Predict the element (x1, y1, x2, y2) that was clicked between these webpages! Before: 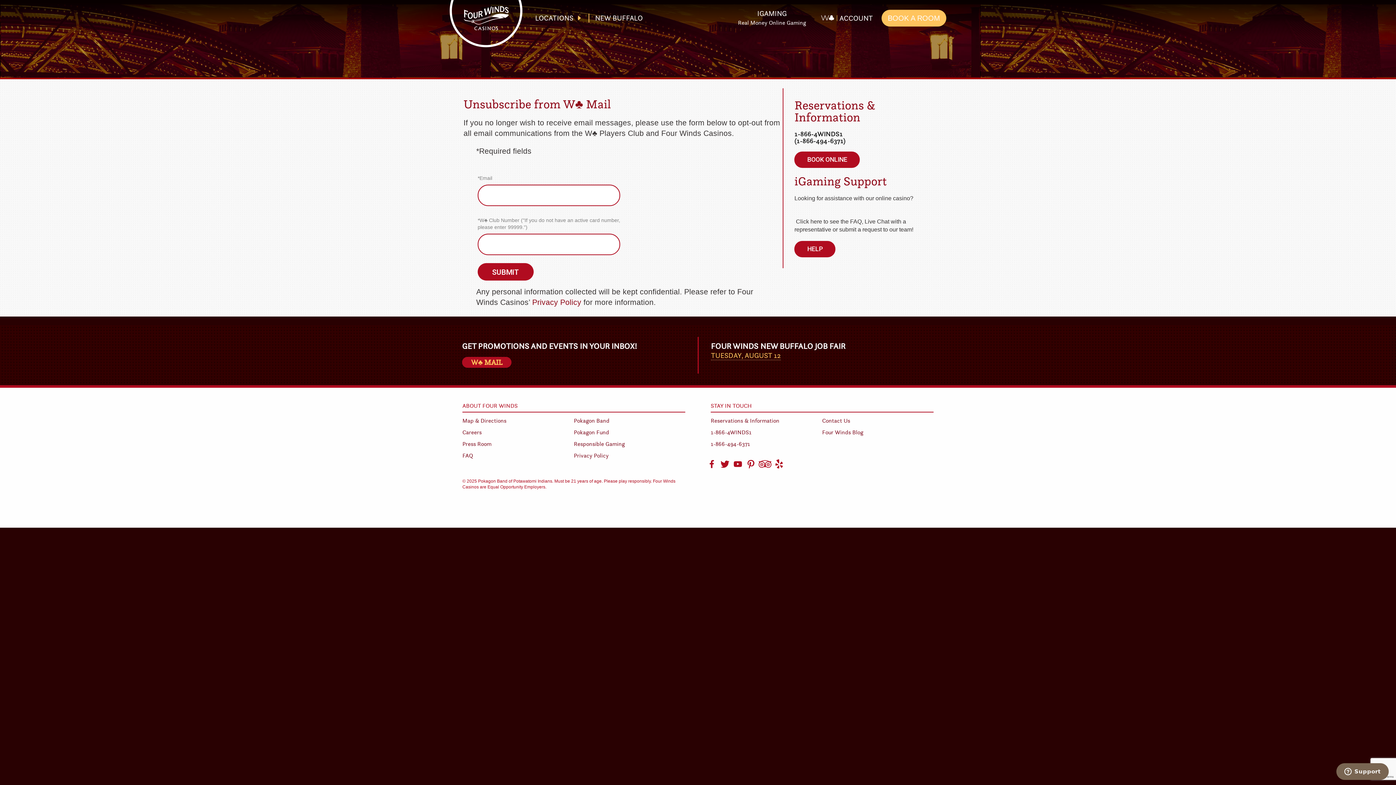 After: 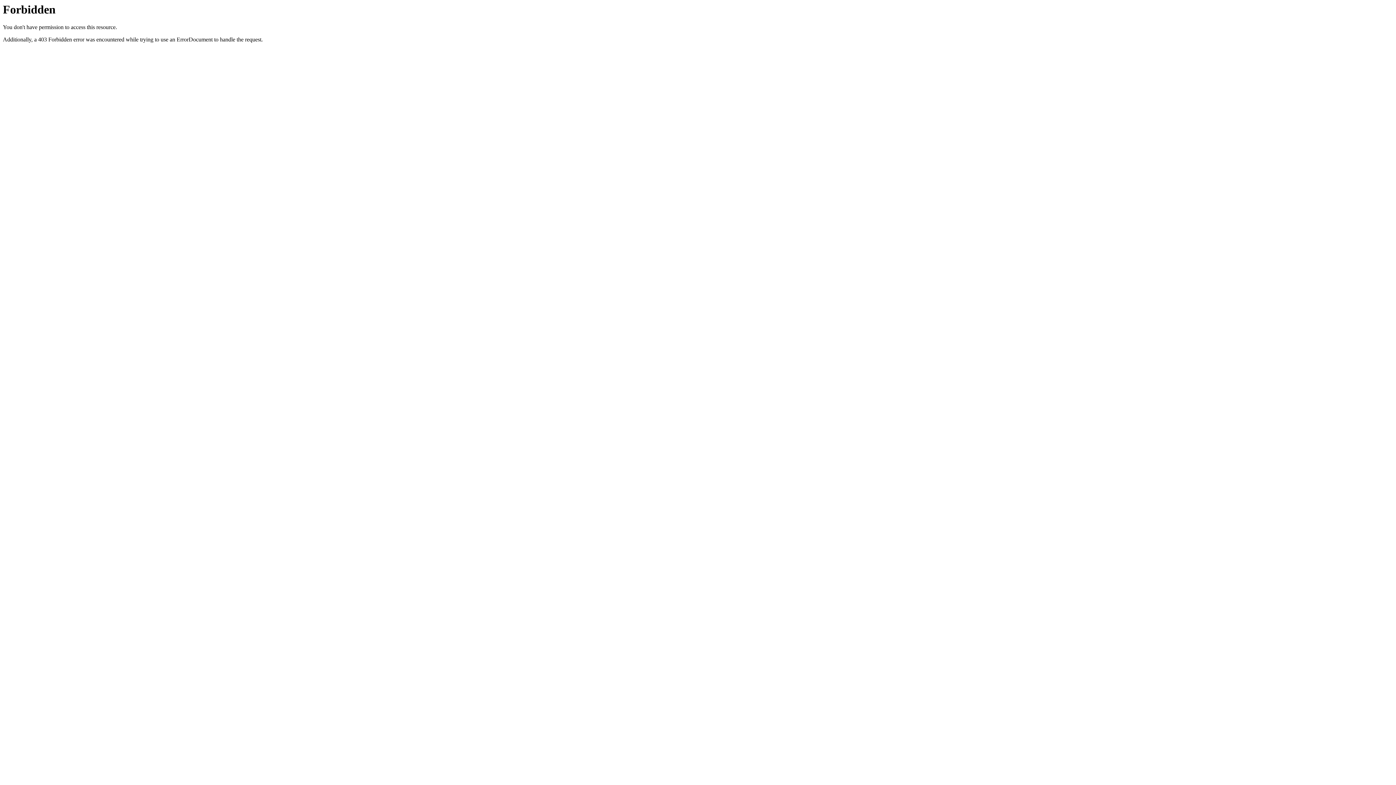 Action: bbox: (574, 417, 609, 424) label: Pokagon Band